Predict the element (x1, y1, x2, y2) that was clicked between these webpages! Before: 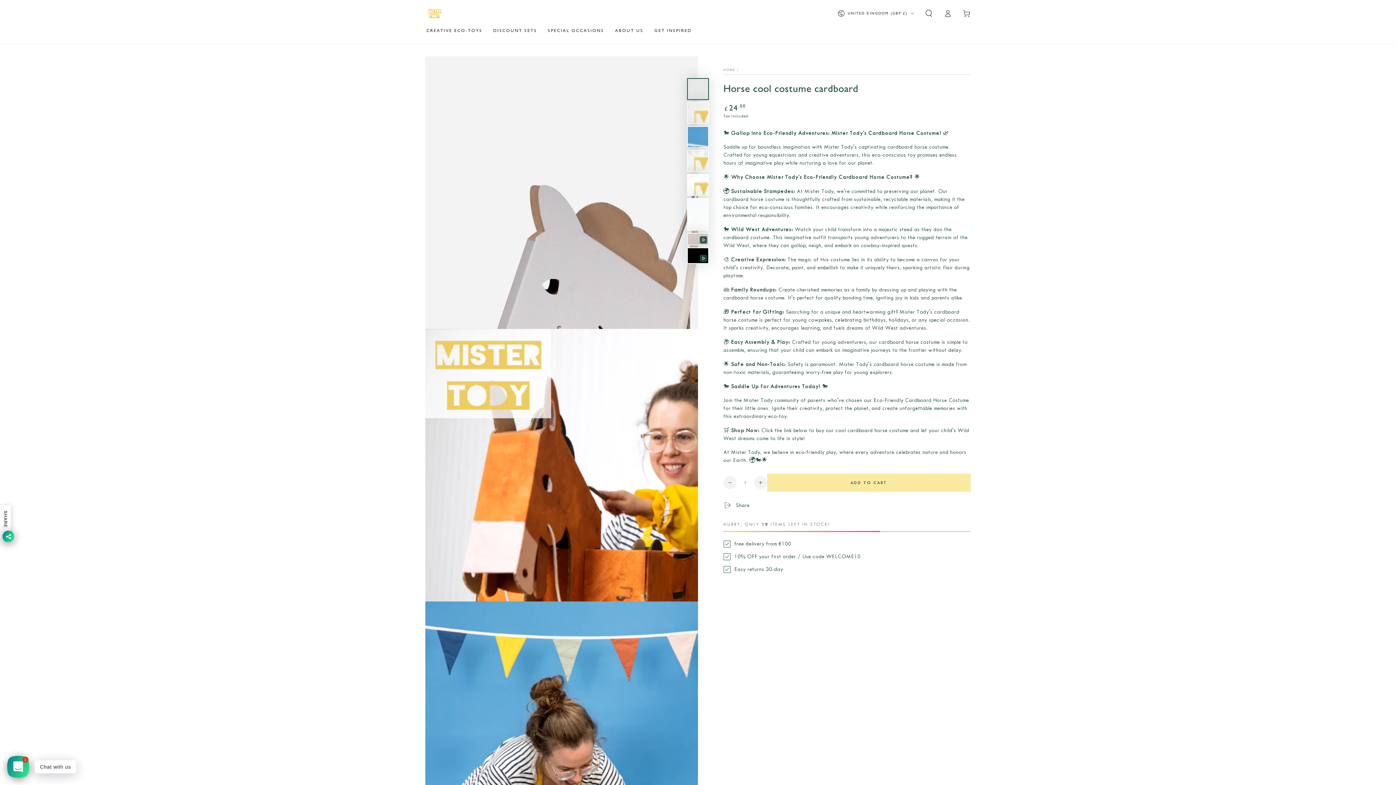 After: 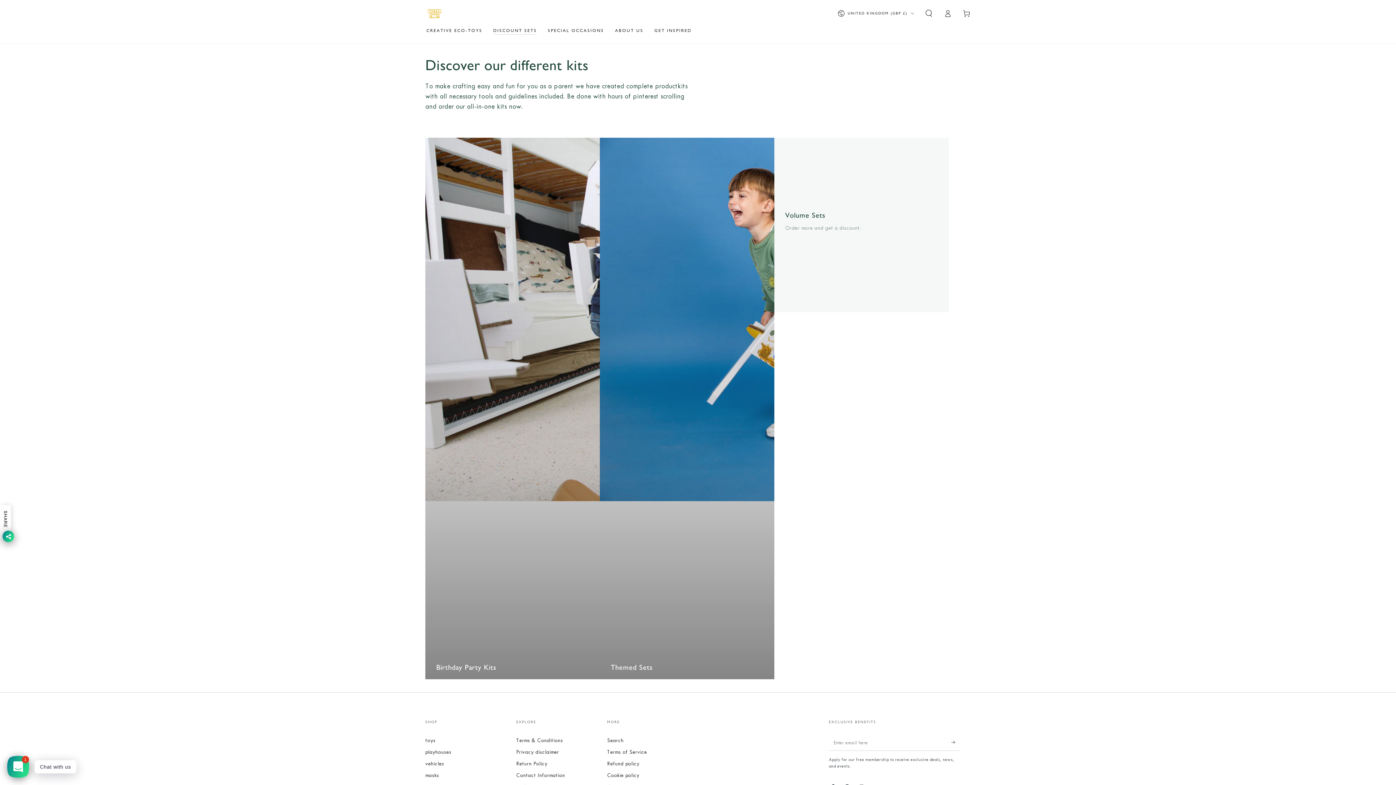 Action: bbox: (487, 22, 542, 38) label: DISCOUNT SETS